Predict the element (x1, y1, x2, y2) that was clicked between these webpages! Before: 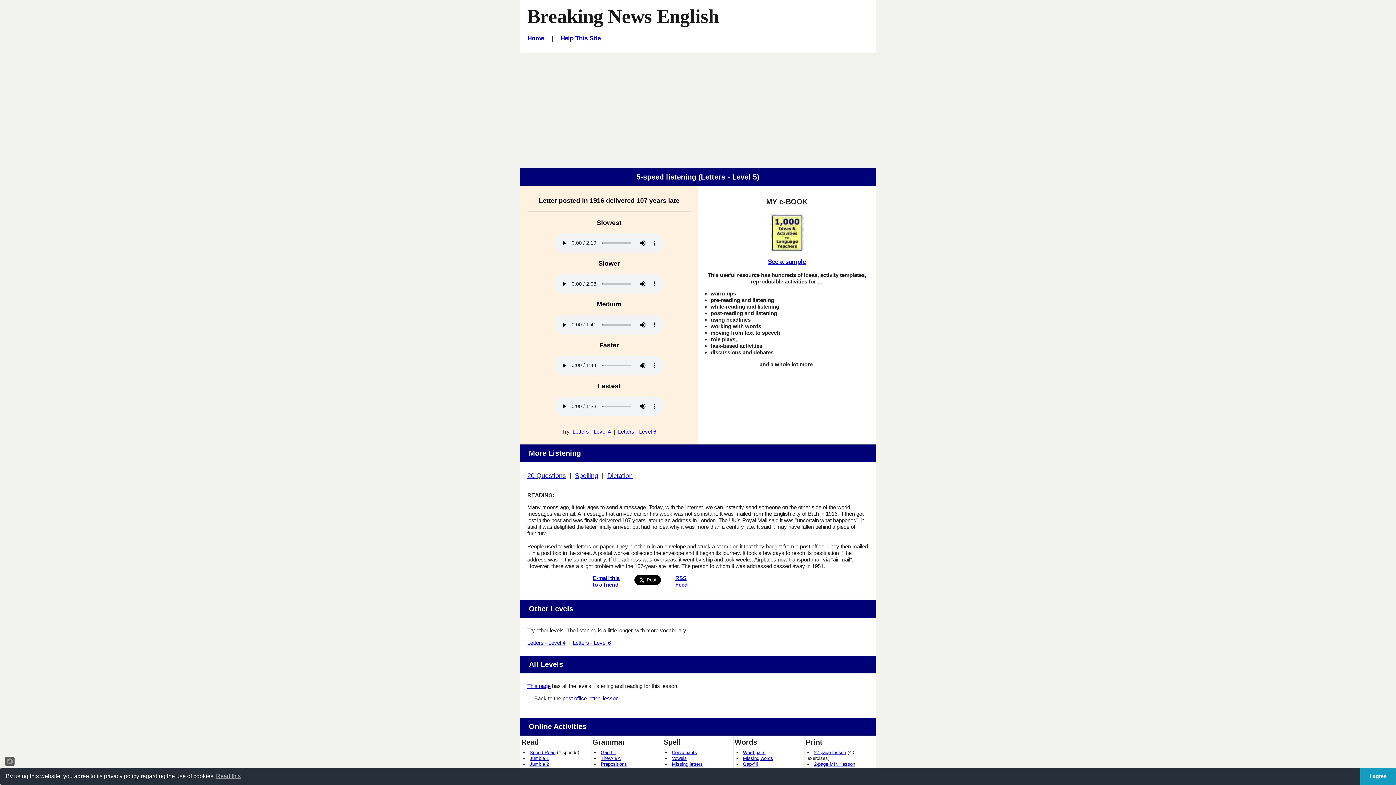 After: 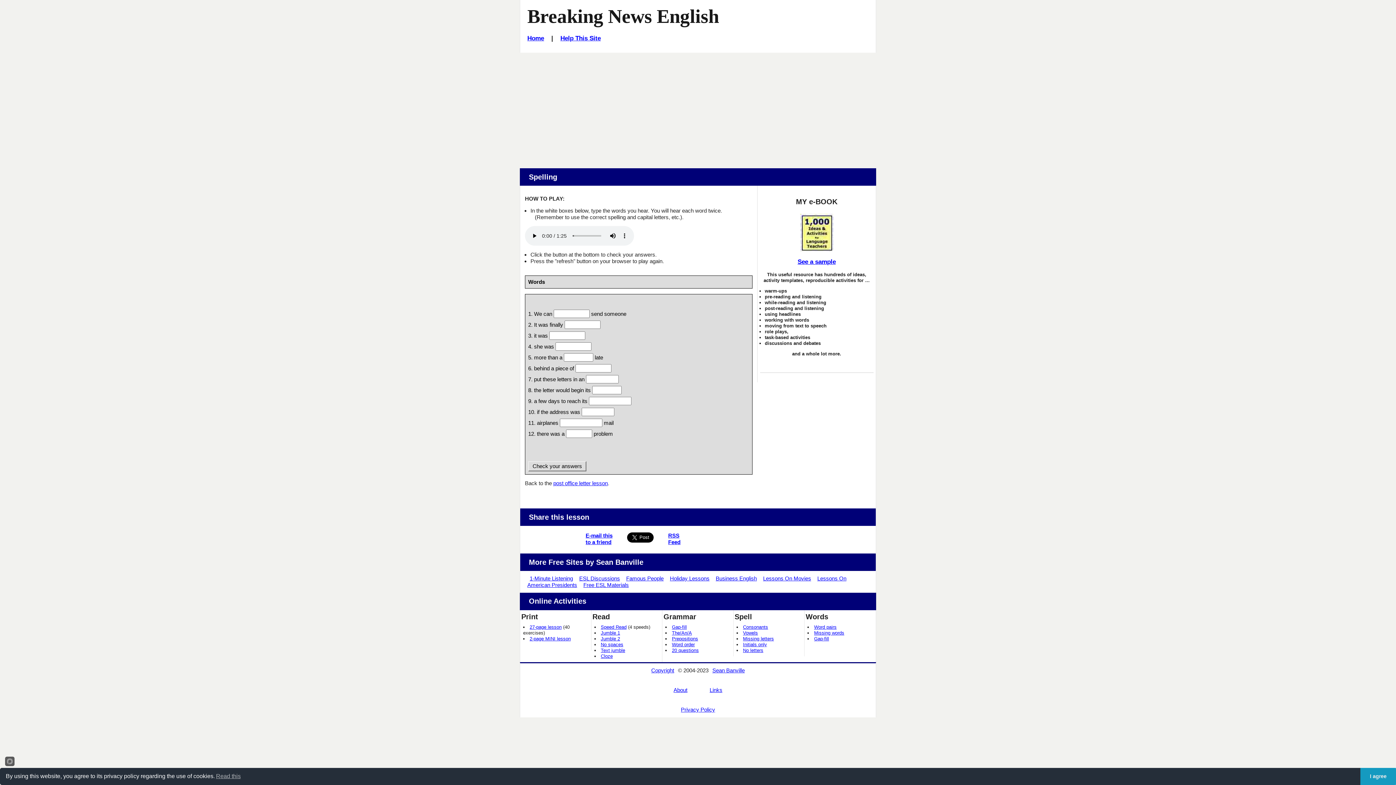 Action: bbox: (672, 779, 705, 784) label: Listen and spell